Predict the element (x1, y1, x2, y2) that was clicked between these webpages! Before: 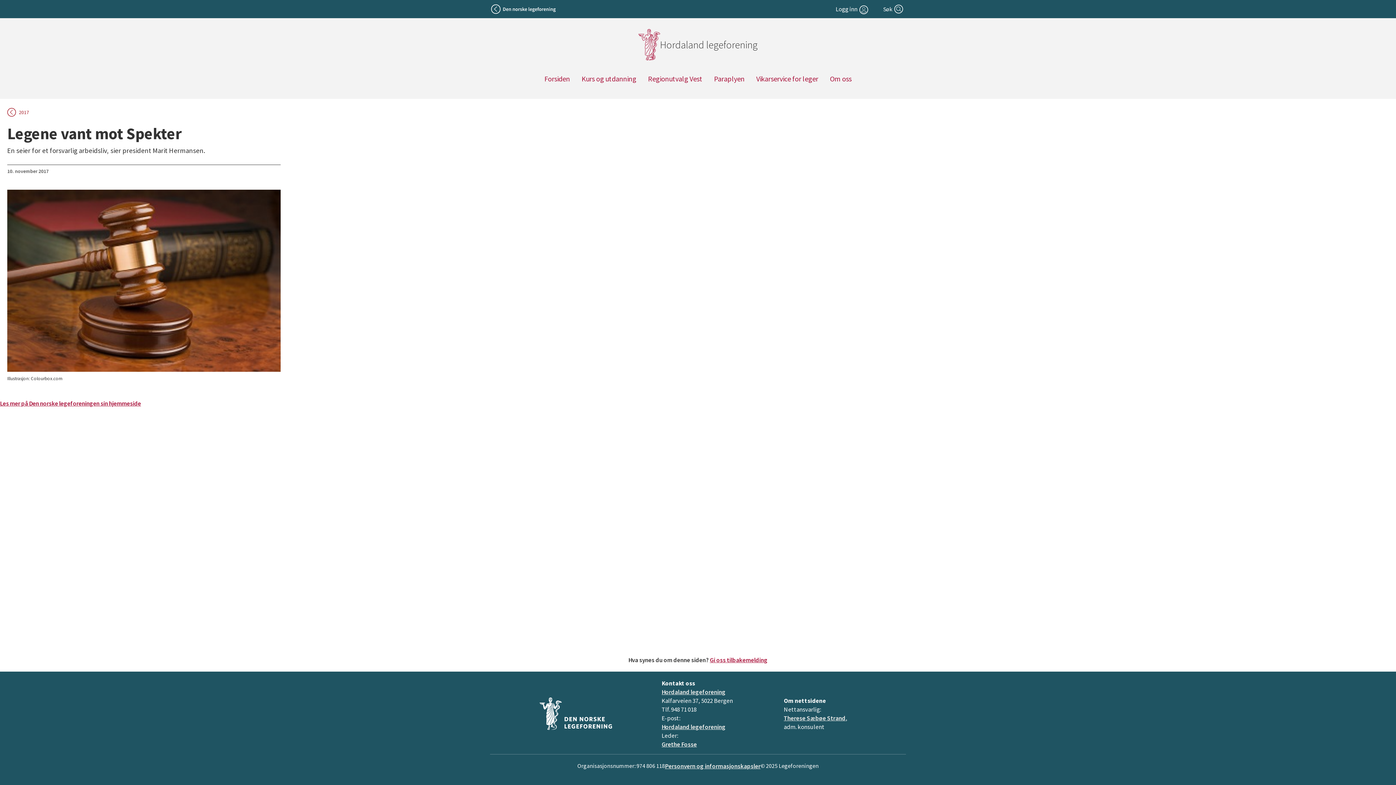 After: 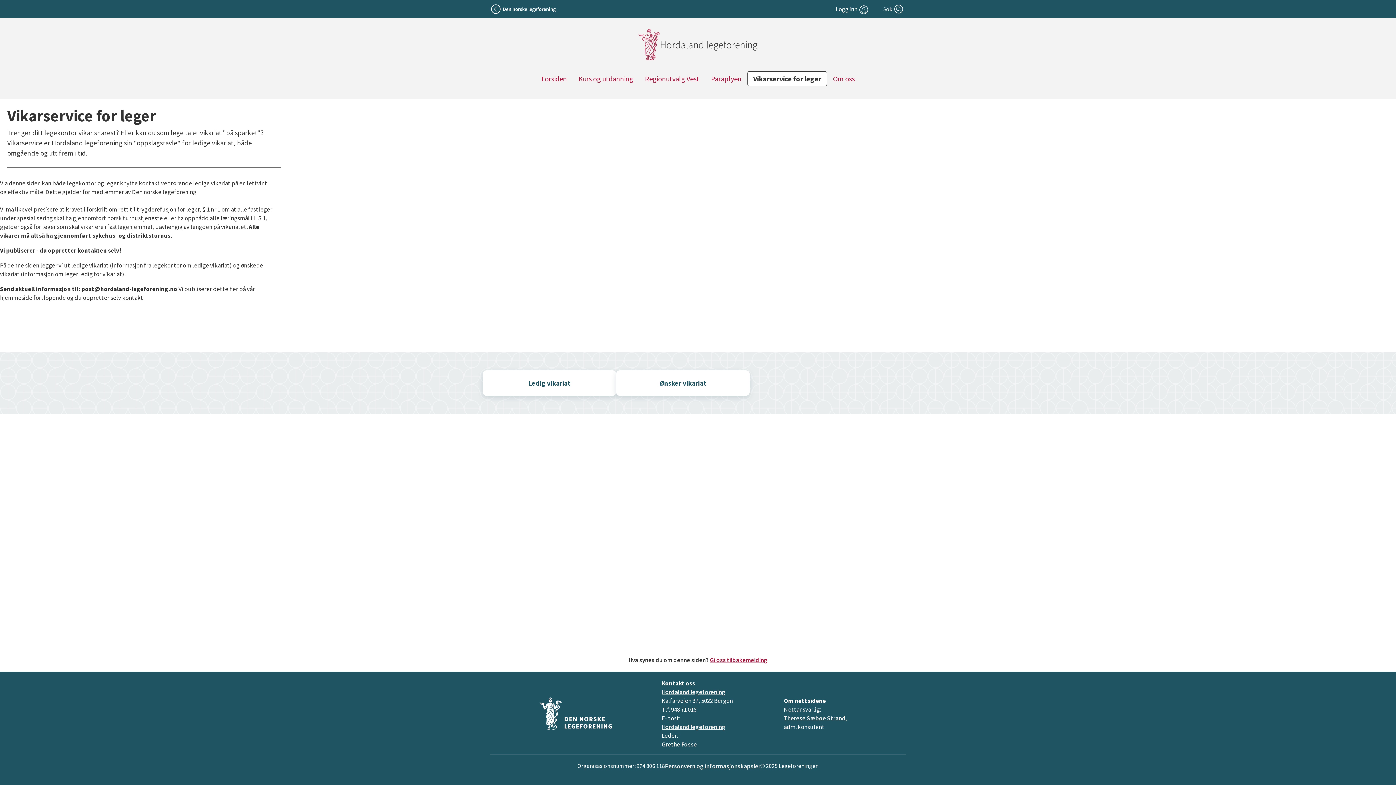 Action: bbox: (750, 71, 824, 86) label: Vikarservice for leger